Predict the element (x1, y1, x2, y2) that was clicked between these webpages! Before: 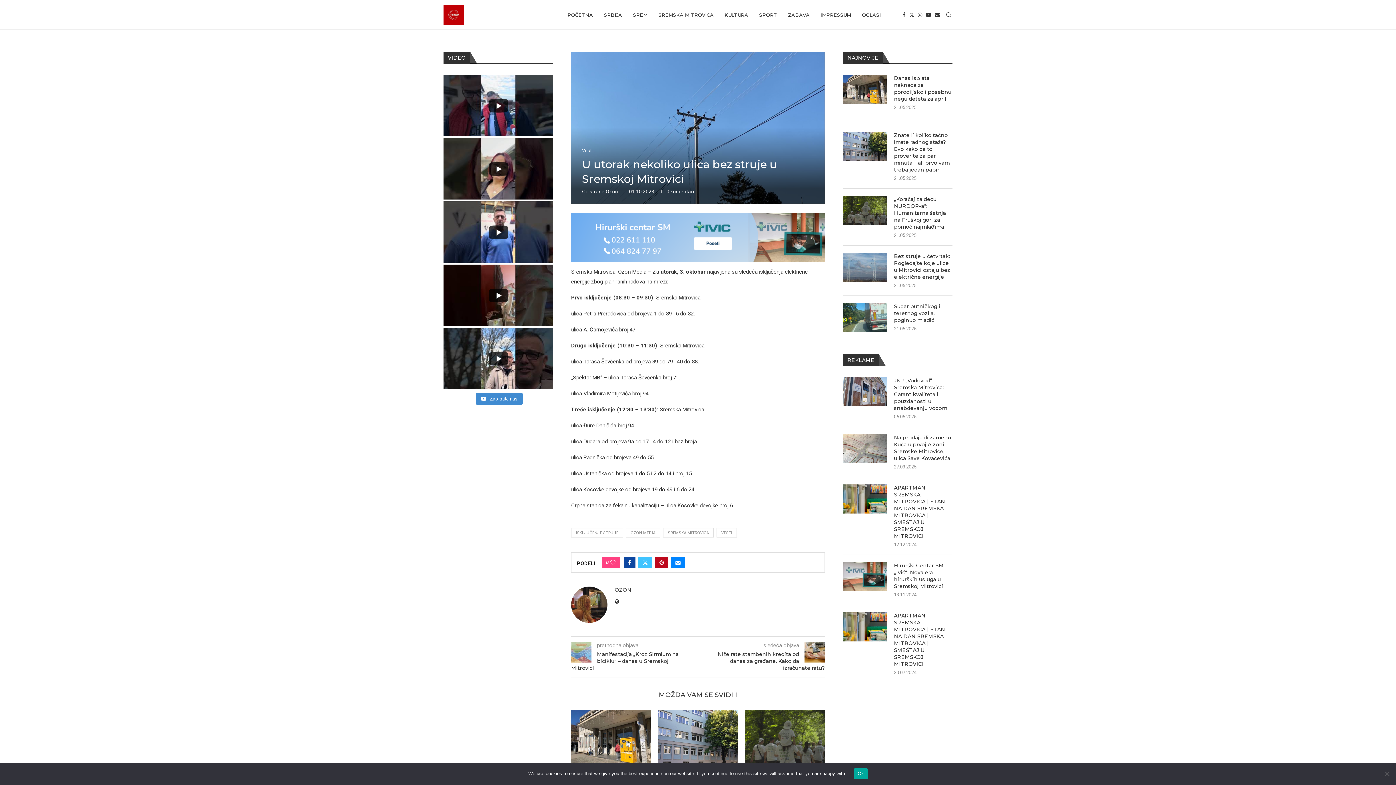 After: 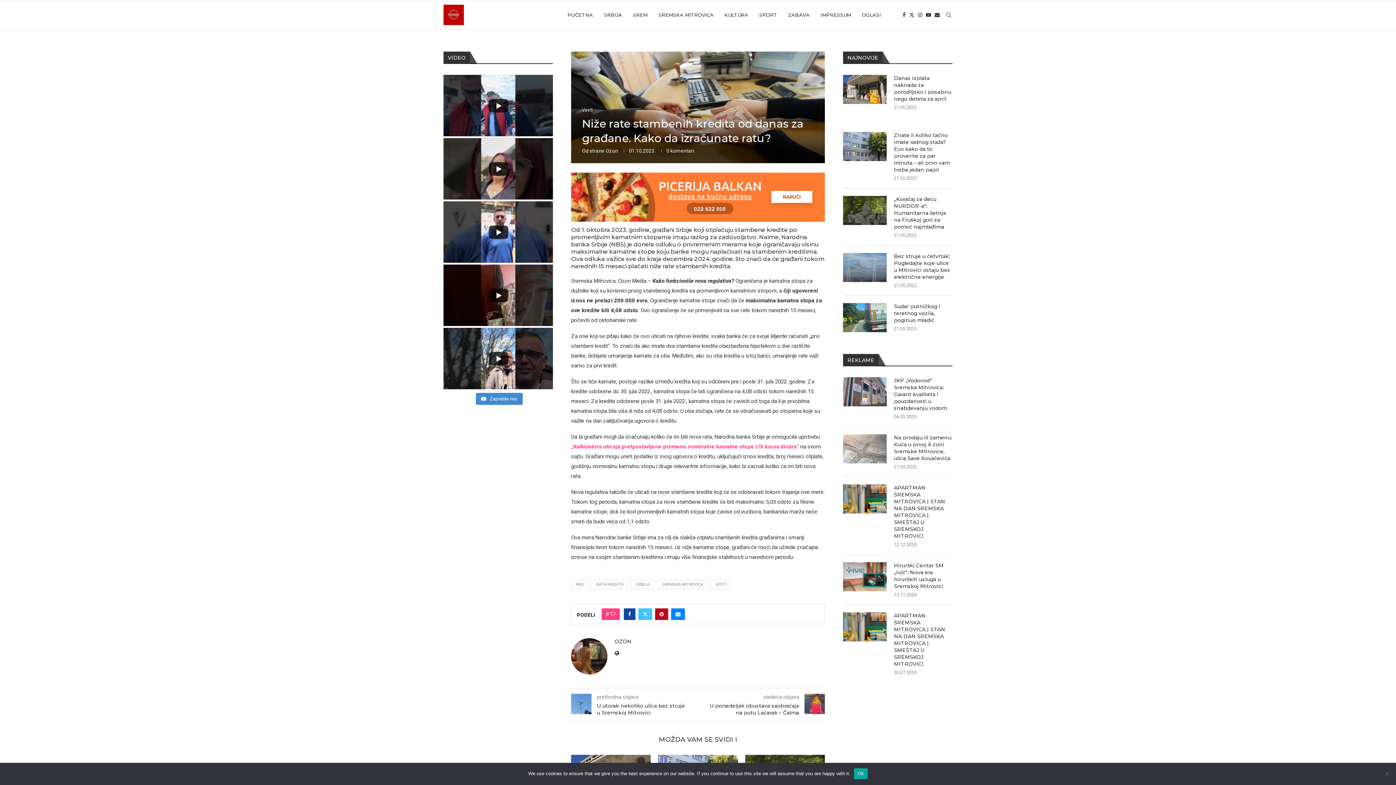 Action: label: Niže rate stambenih kredita od danas za građane. Kako da izračunate ratu? bbox: (698, 651, 825, 672)